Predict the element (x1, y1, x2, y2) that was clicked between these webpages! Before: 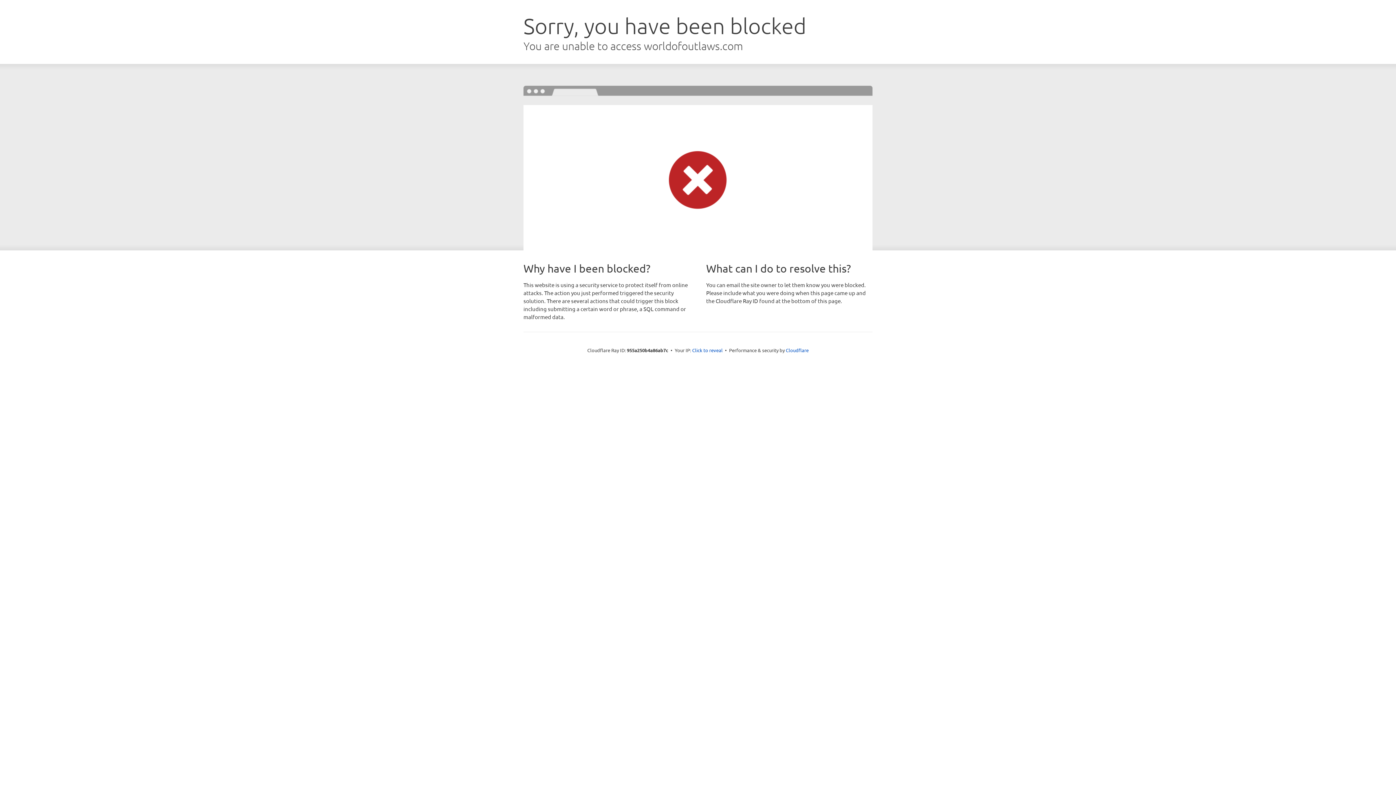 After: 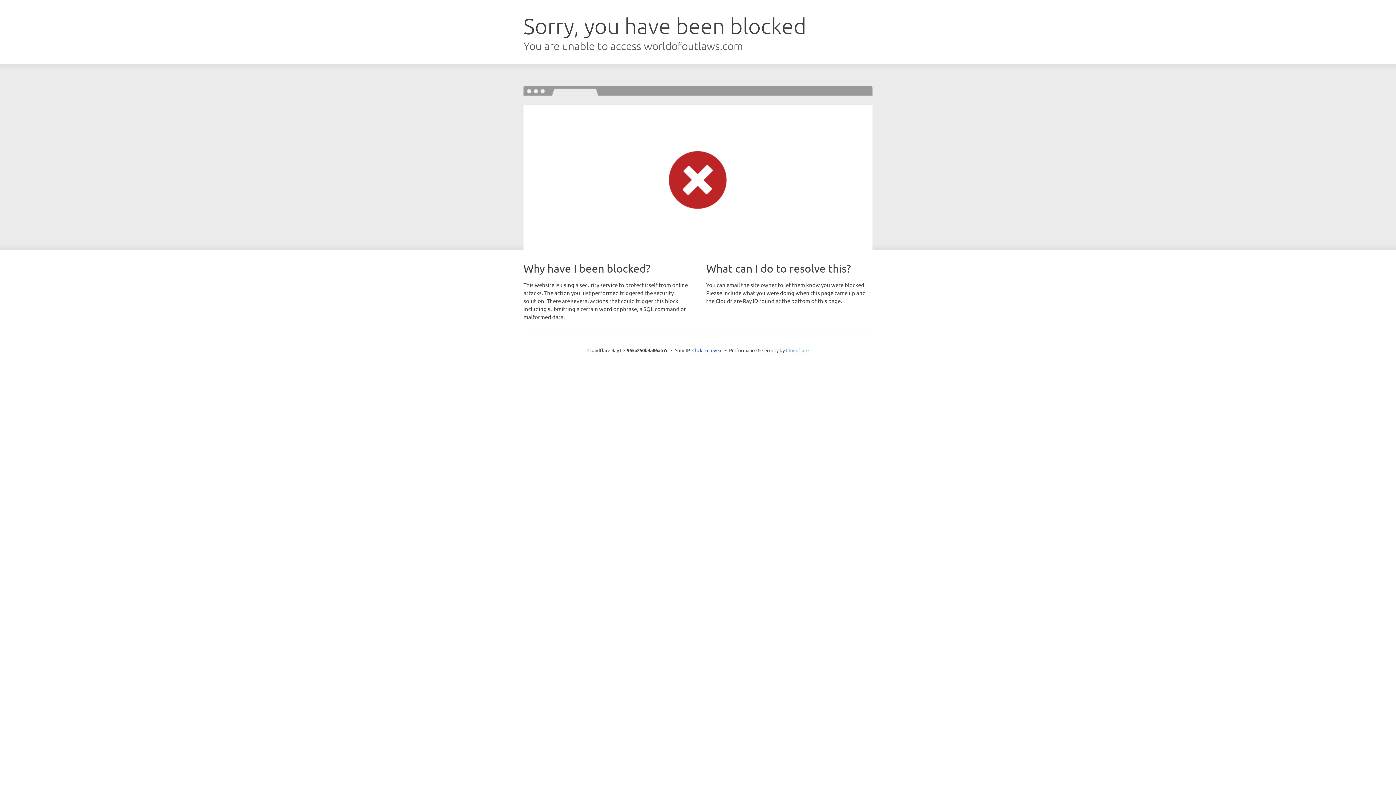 Action: label: Cloudflare bbox: (786, 347, 808, 353)